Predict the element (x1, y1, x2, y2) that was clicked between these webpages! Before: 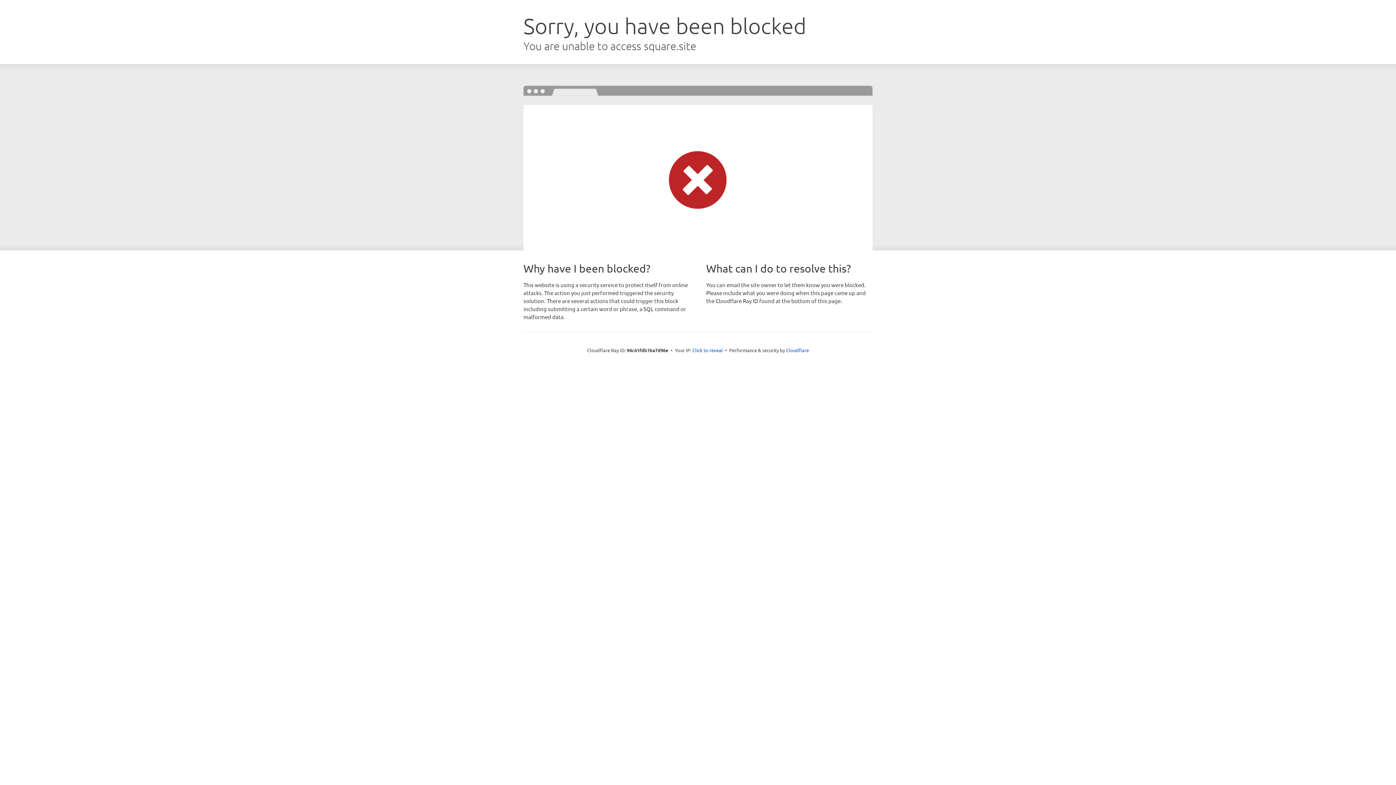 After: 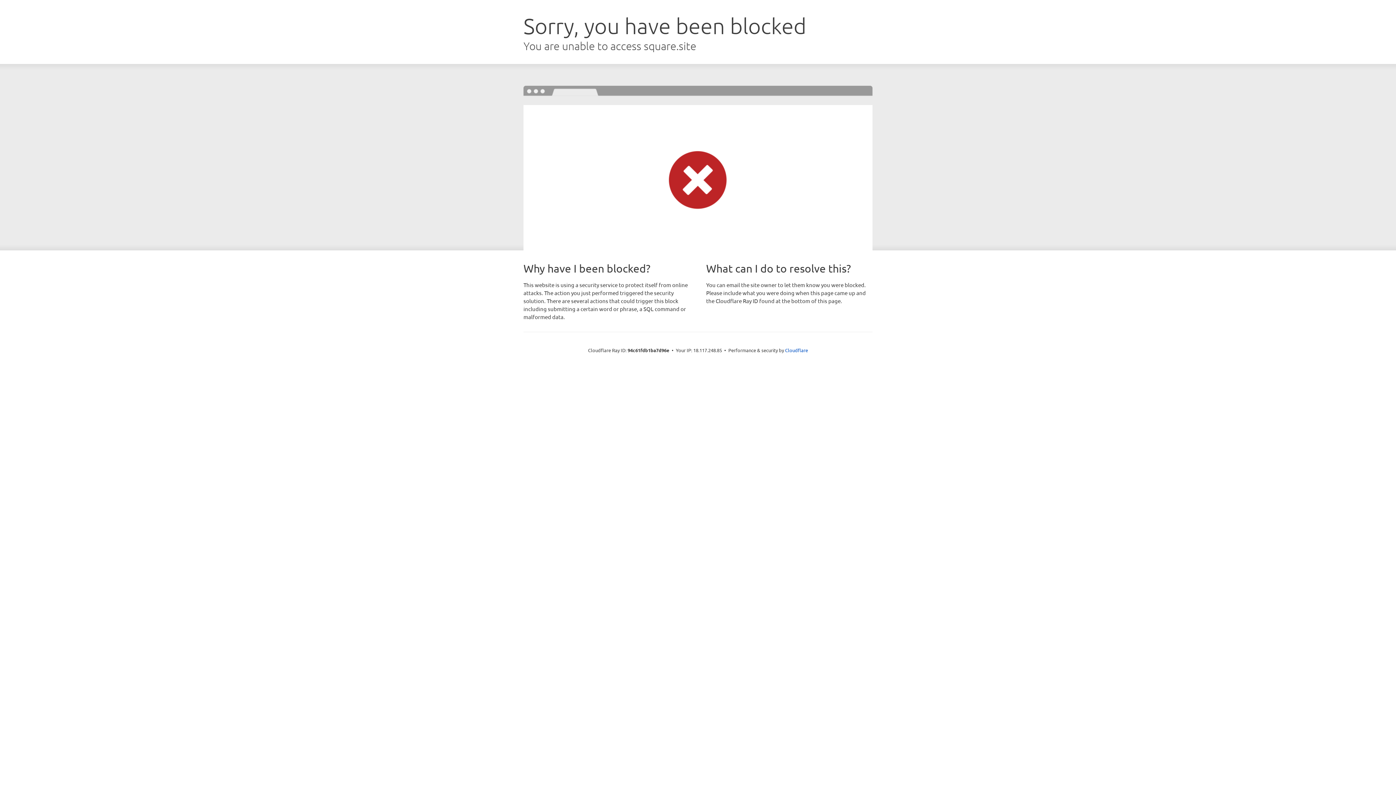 Action: label: Click to reveal bbox: (692, 346, 723, 353)